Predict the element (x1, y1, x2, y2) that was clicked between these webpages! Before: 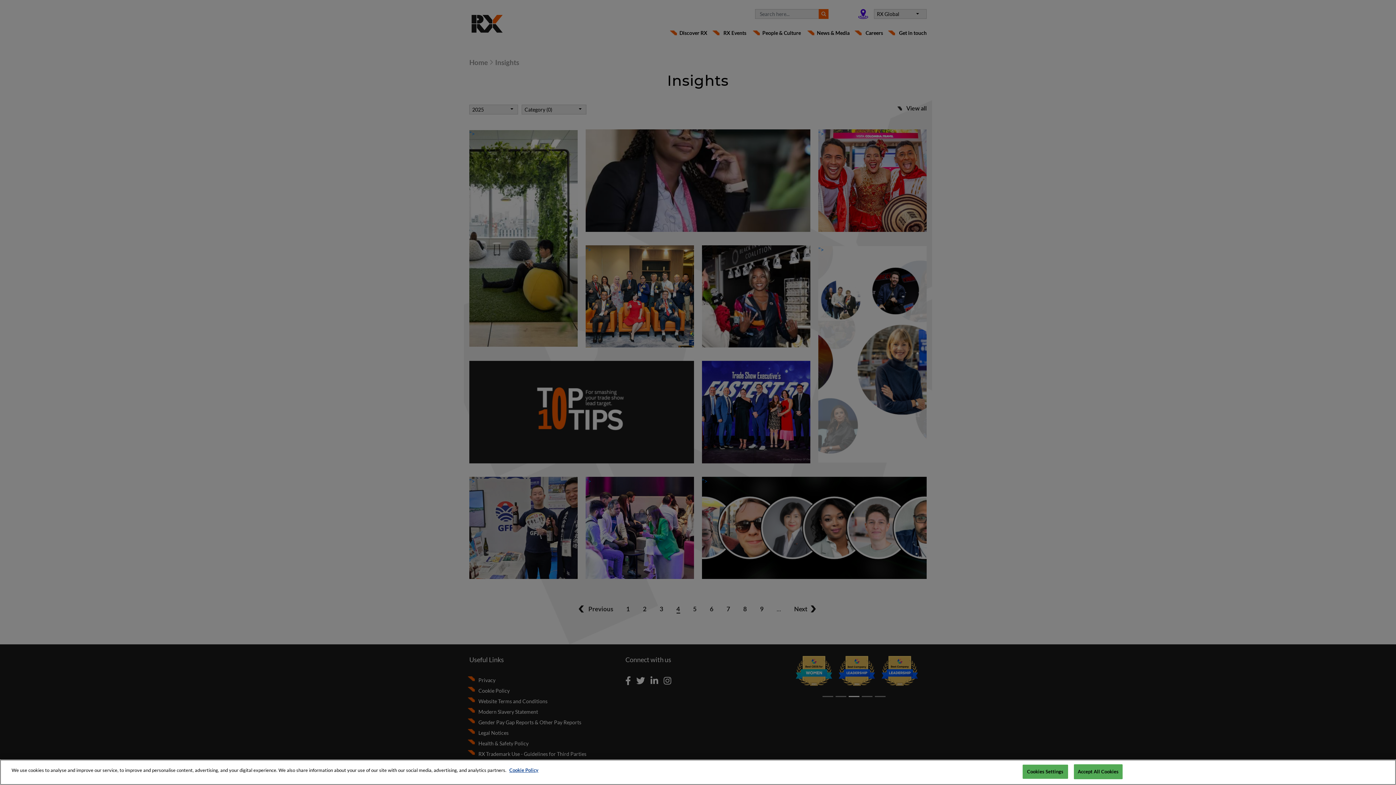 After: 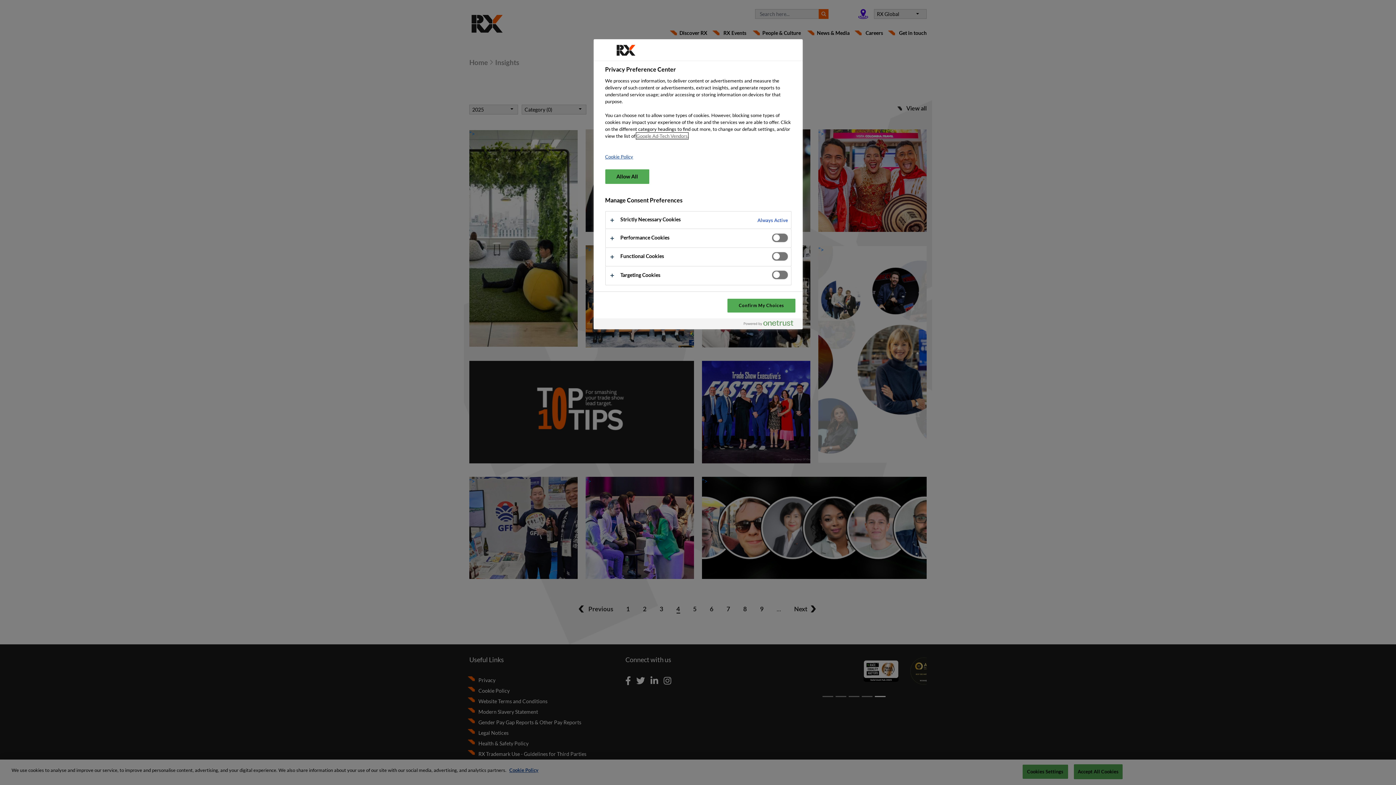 Action: label: Cookies Settings bbox: (1022, 765, 1068, 779)